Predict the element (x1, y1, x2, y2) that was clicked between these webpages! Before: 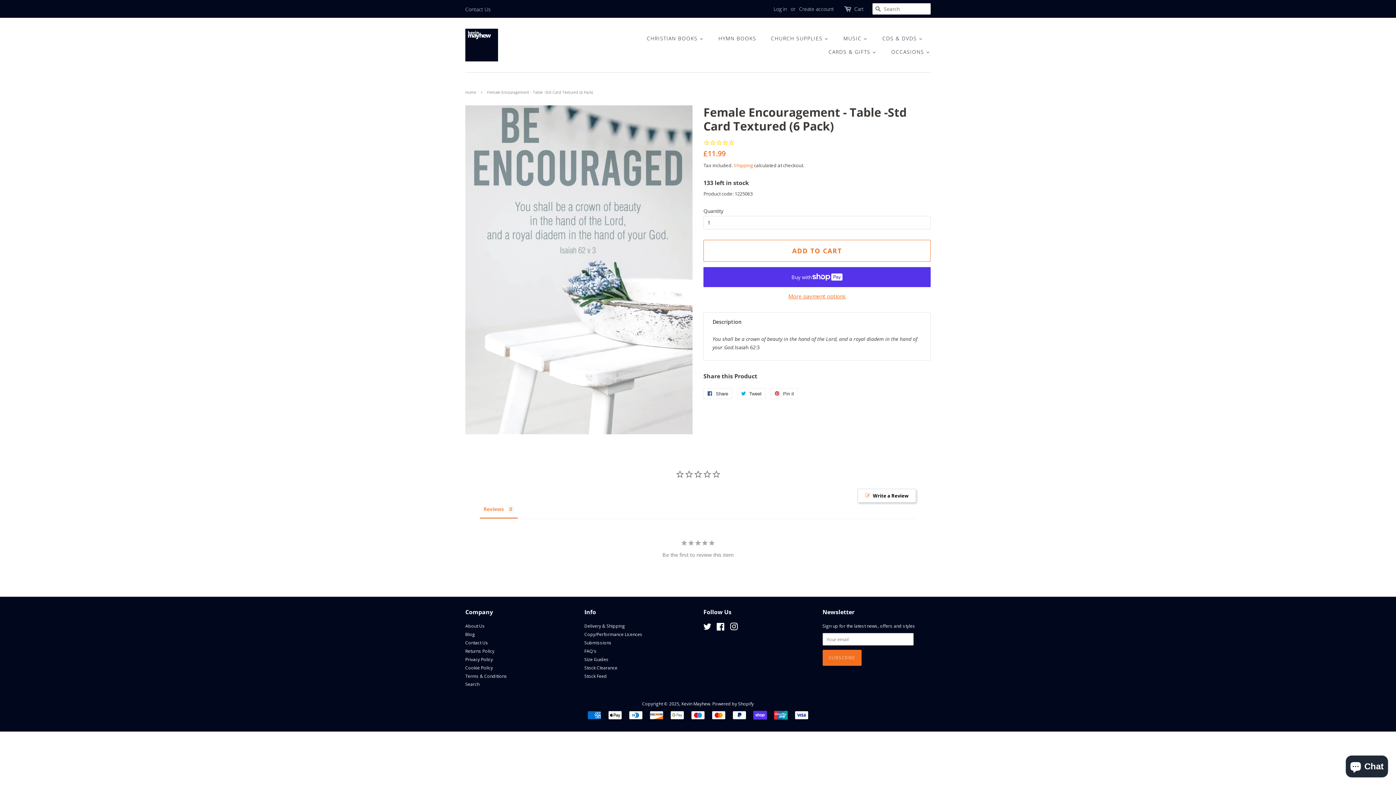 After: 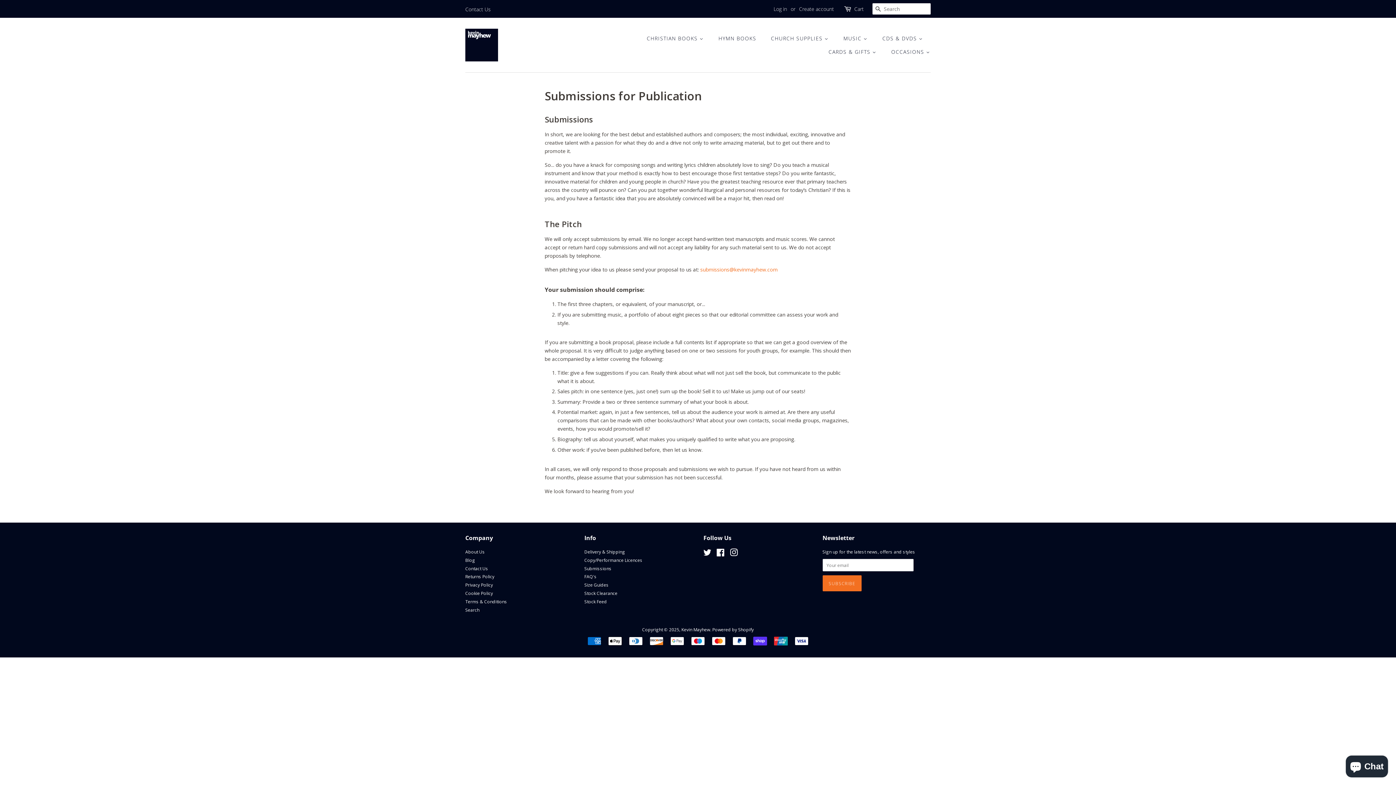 Action: label: Submissions bbox: (584, 520, 611, 526)